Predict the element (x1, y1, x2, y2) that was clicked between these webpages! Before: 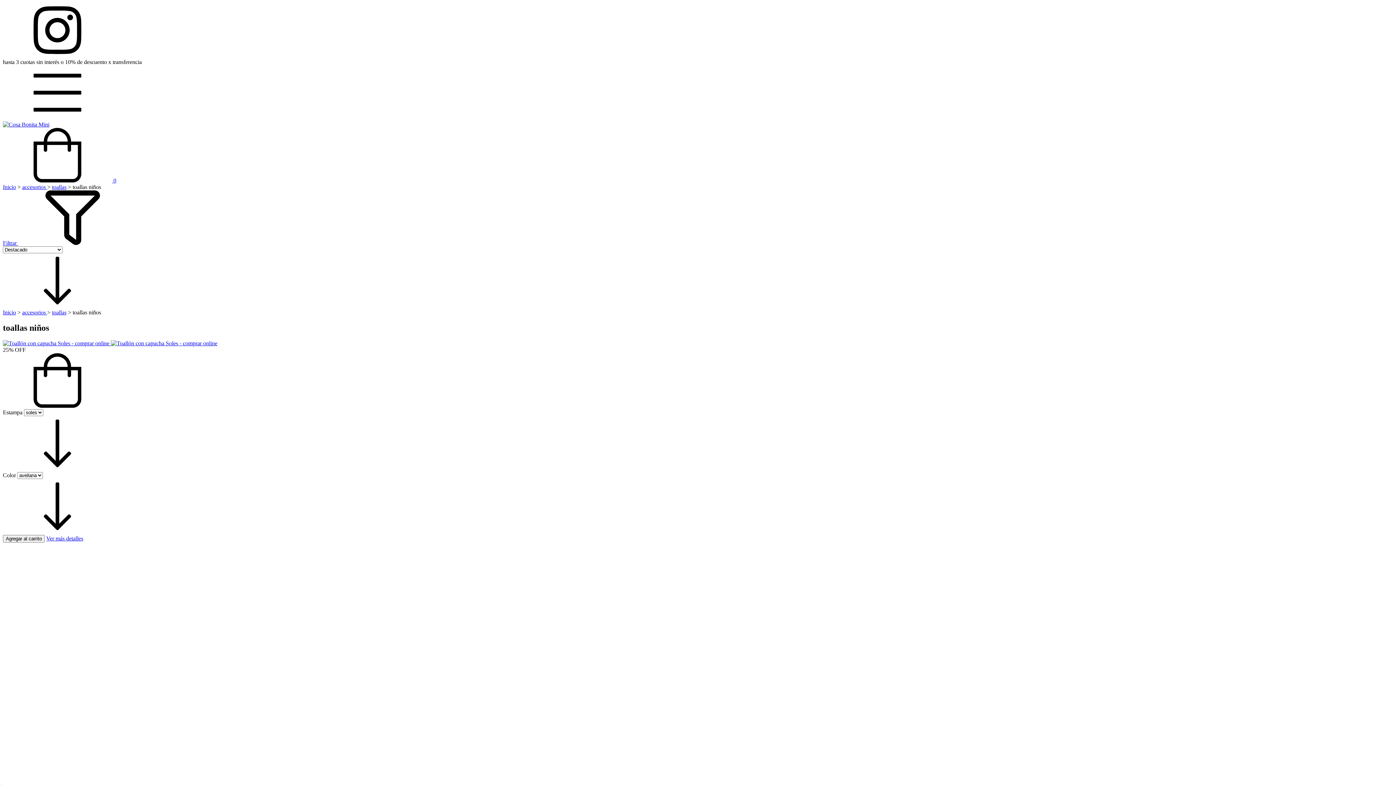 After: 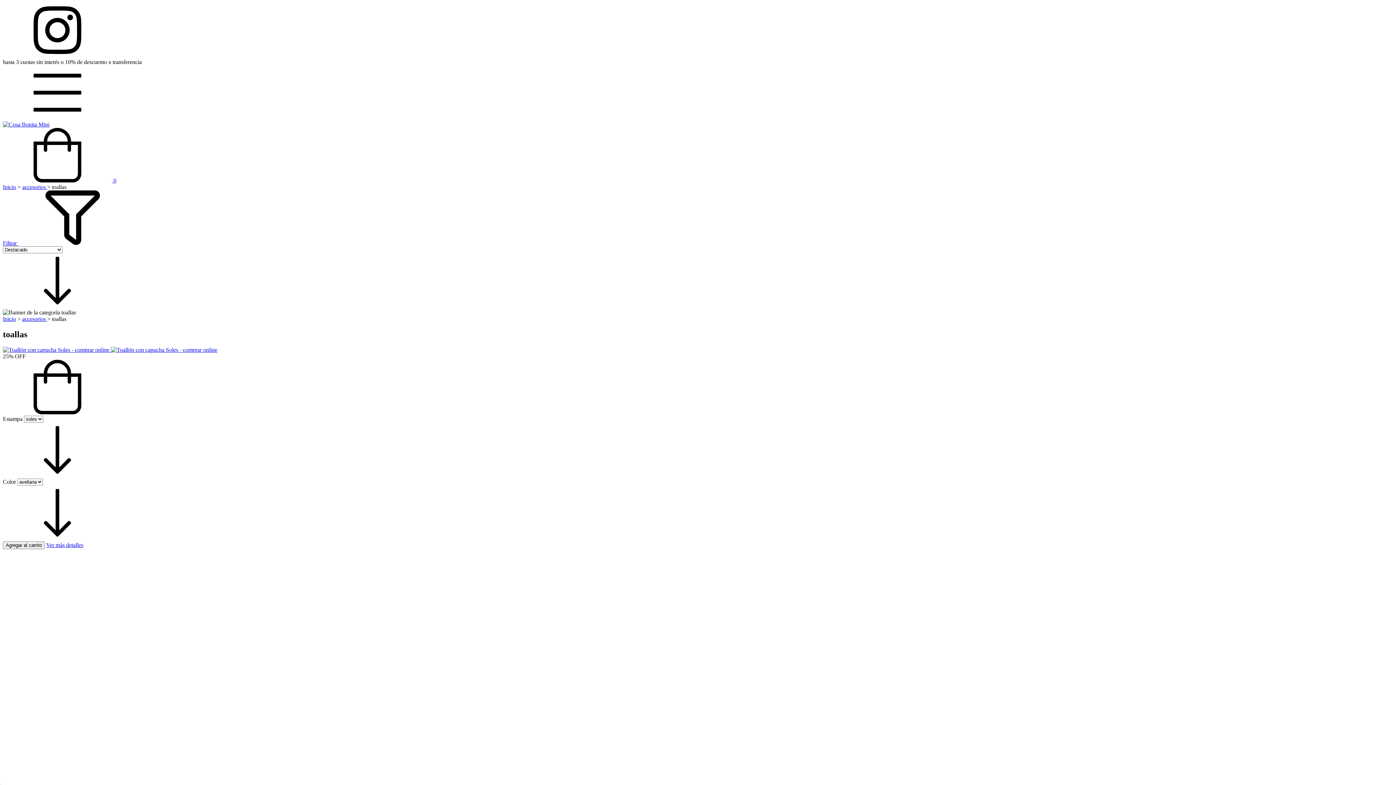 Action: label: toallas bbox: (52, 309, 66, 315)